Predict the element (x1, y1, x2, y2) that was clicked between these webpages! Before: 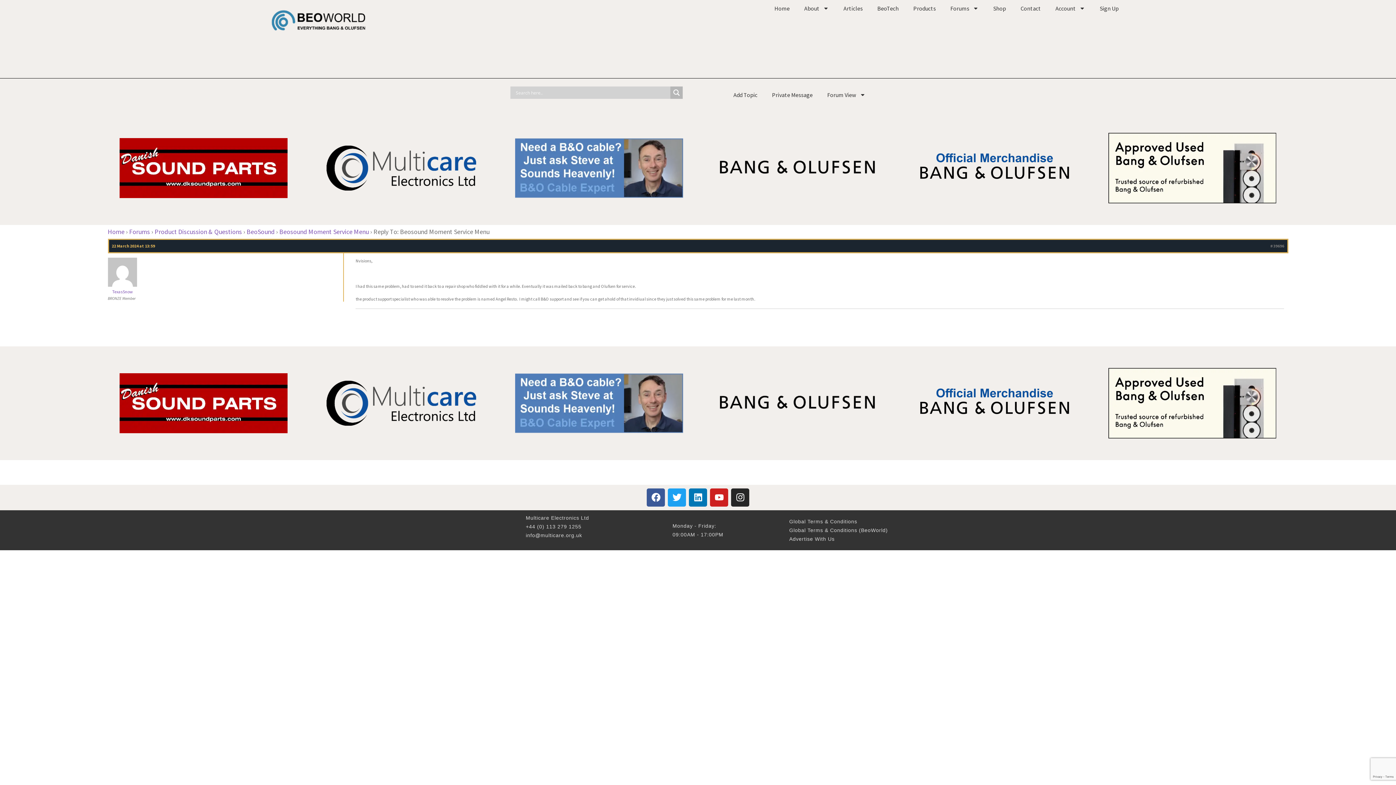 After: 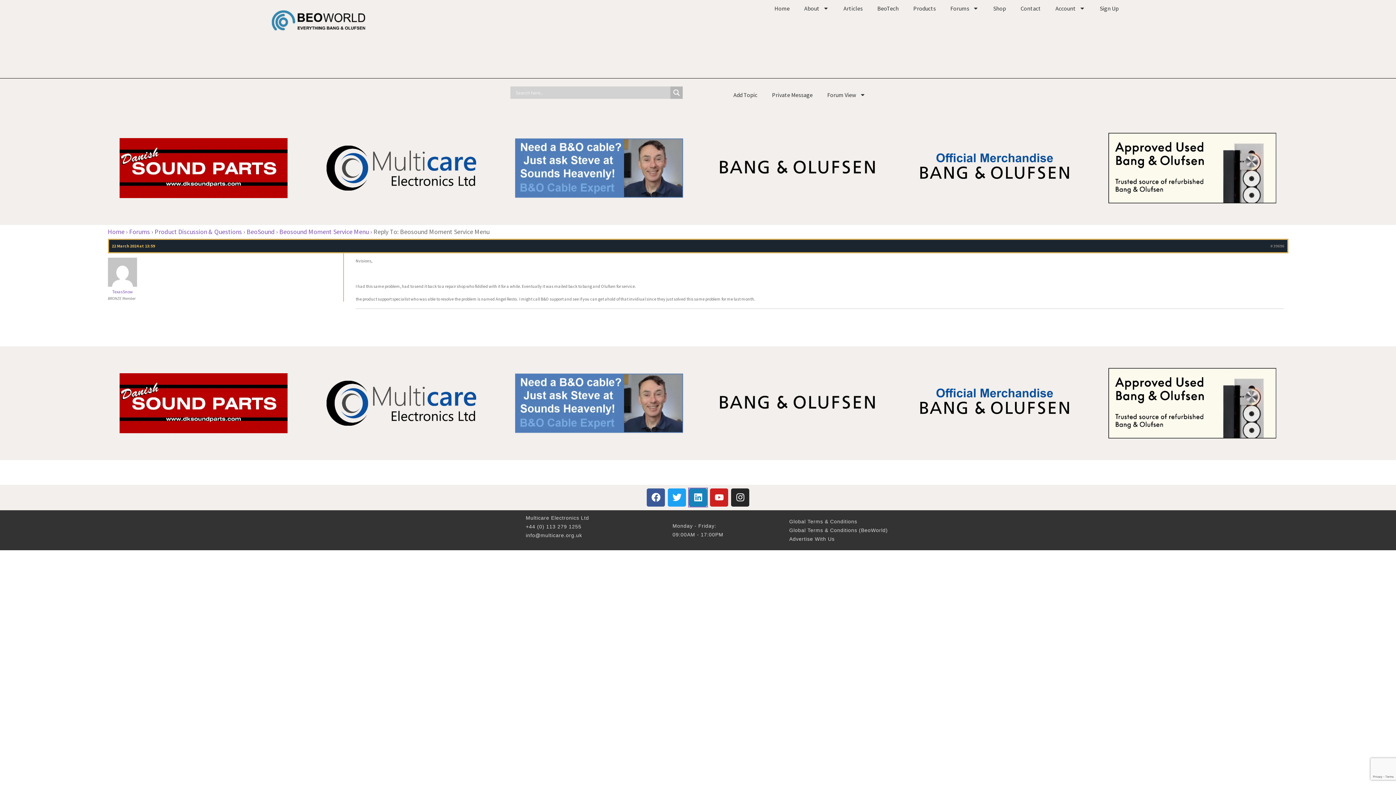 Action: bbox: (689, 488, 707, 506) label: Linkedin